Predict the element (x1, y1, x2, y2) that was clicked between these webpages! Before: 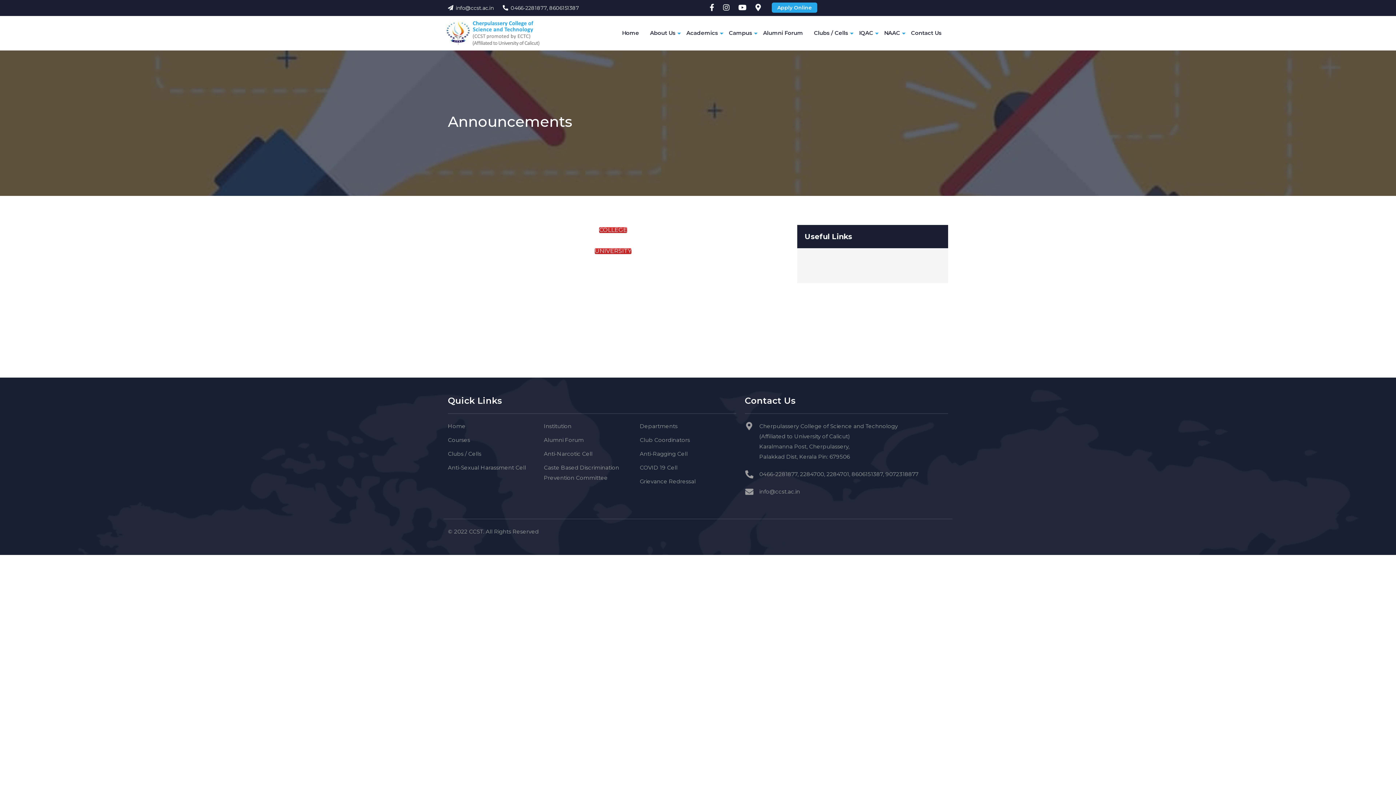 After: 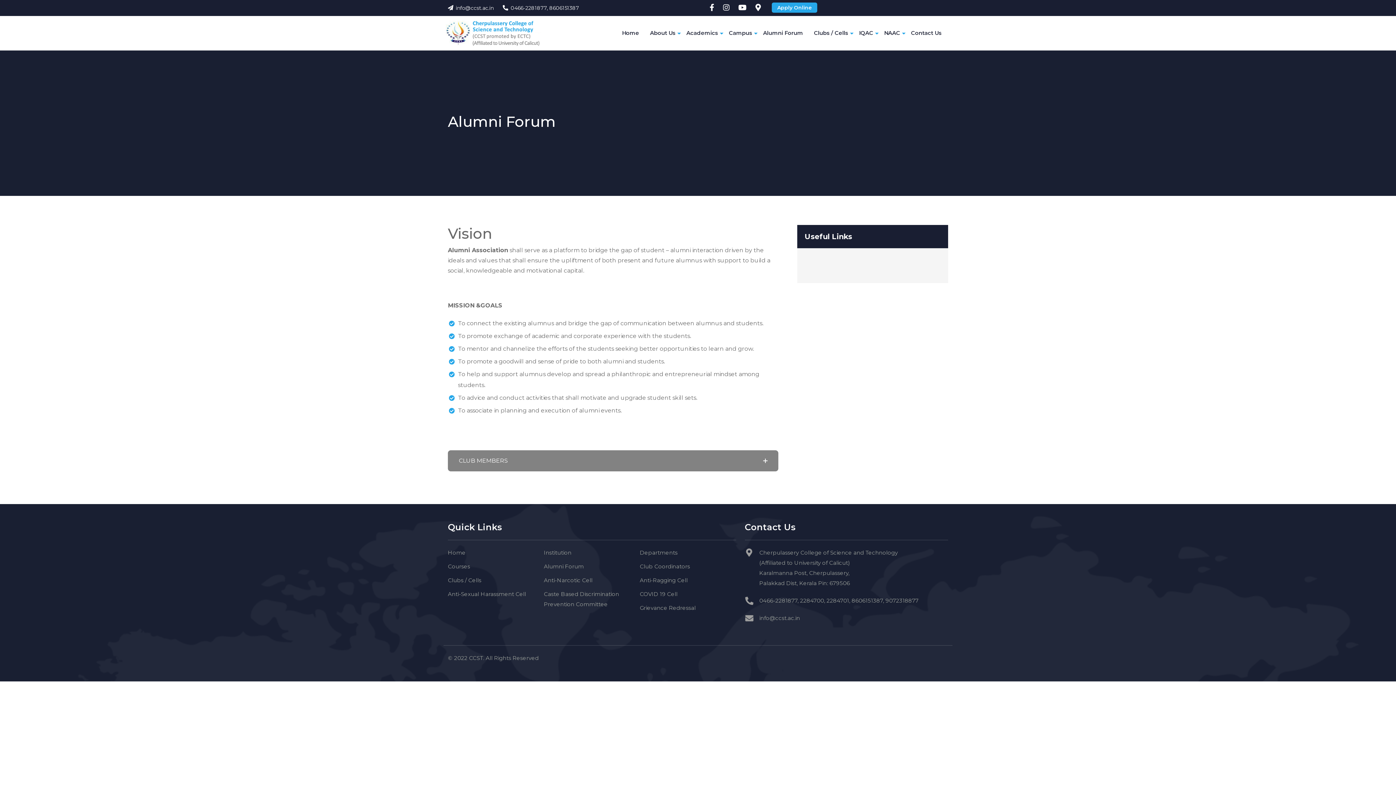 Action: bbox: (543, 436, 583, 443) label: Alumni Forum